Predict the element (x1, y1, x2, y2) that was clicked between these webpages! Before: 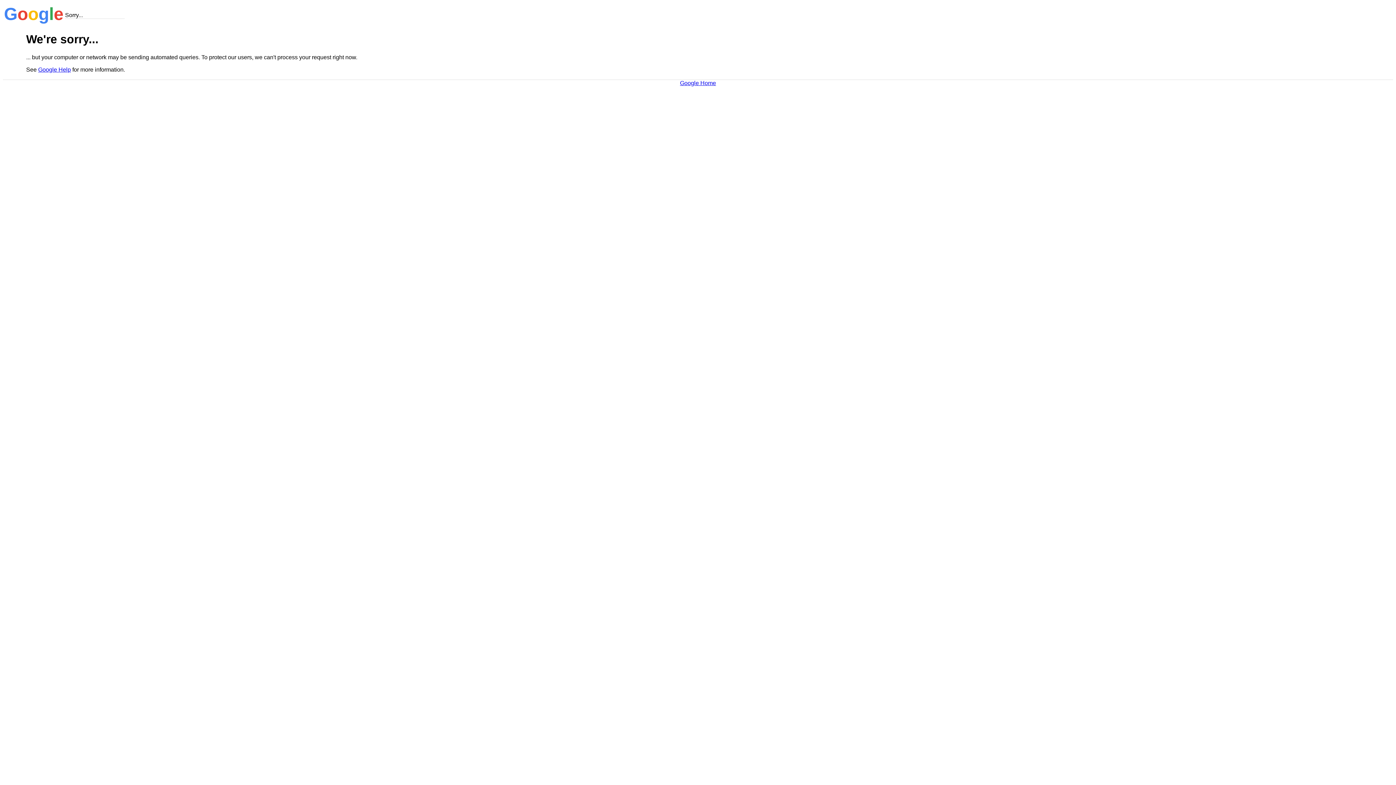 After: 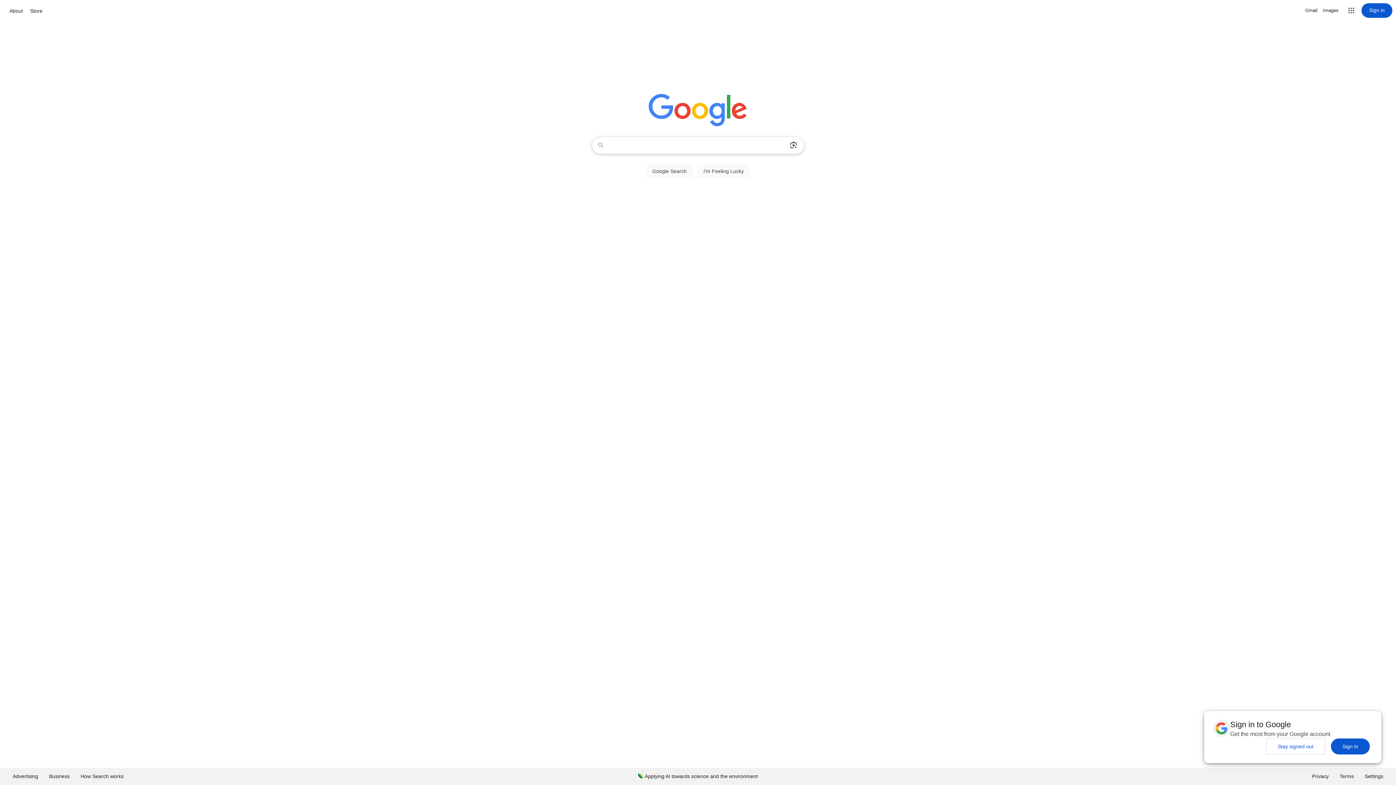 Action: bbox: (680, 79, 716, 86) label: Google Home